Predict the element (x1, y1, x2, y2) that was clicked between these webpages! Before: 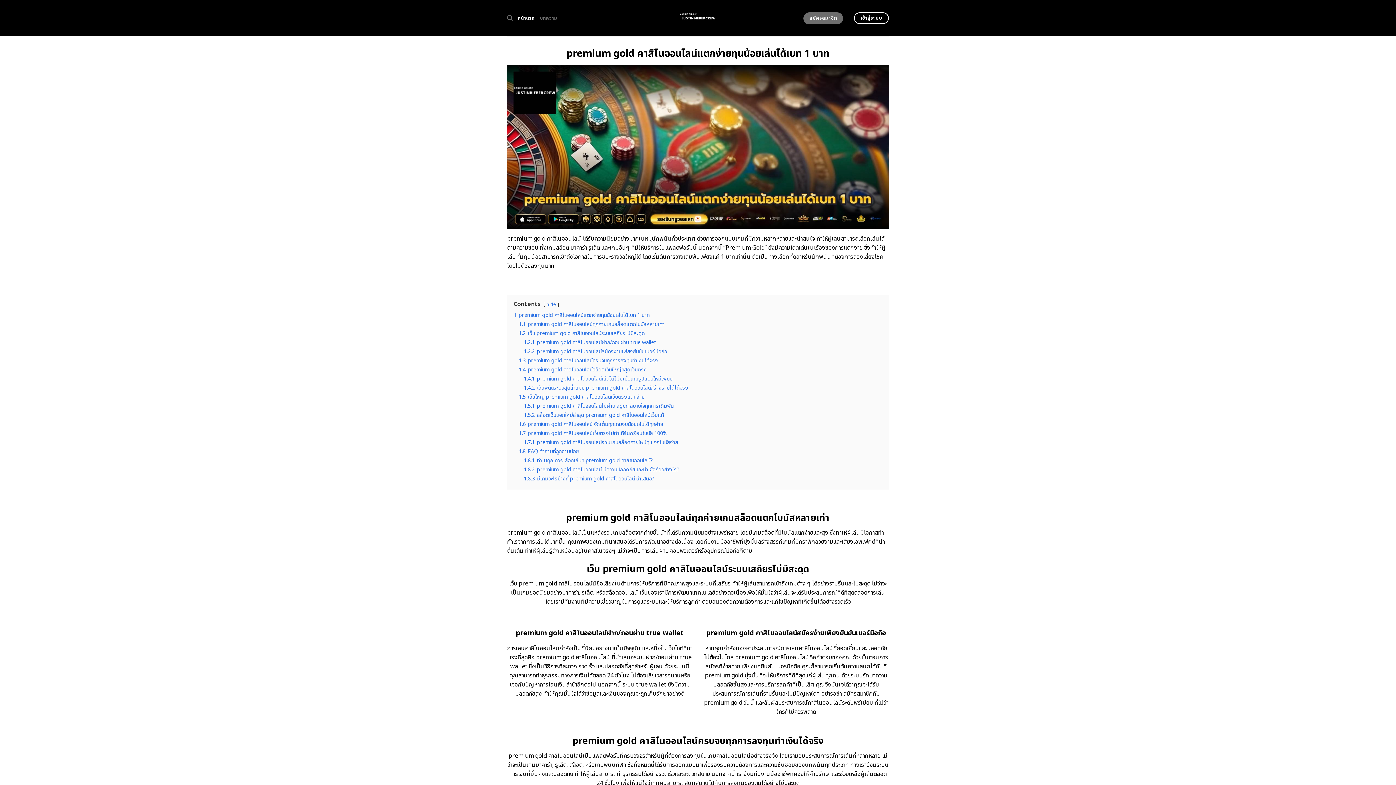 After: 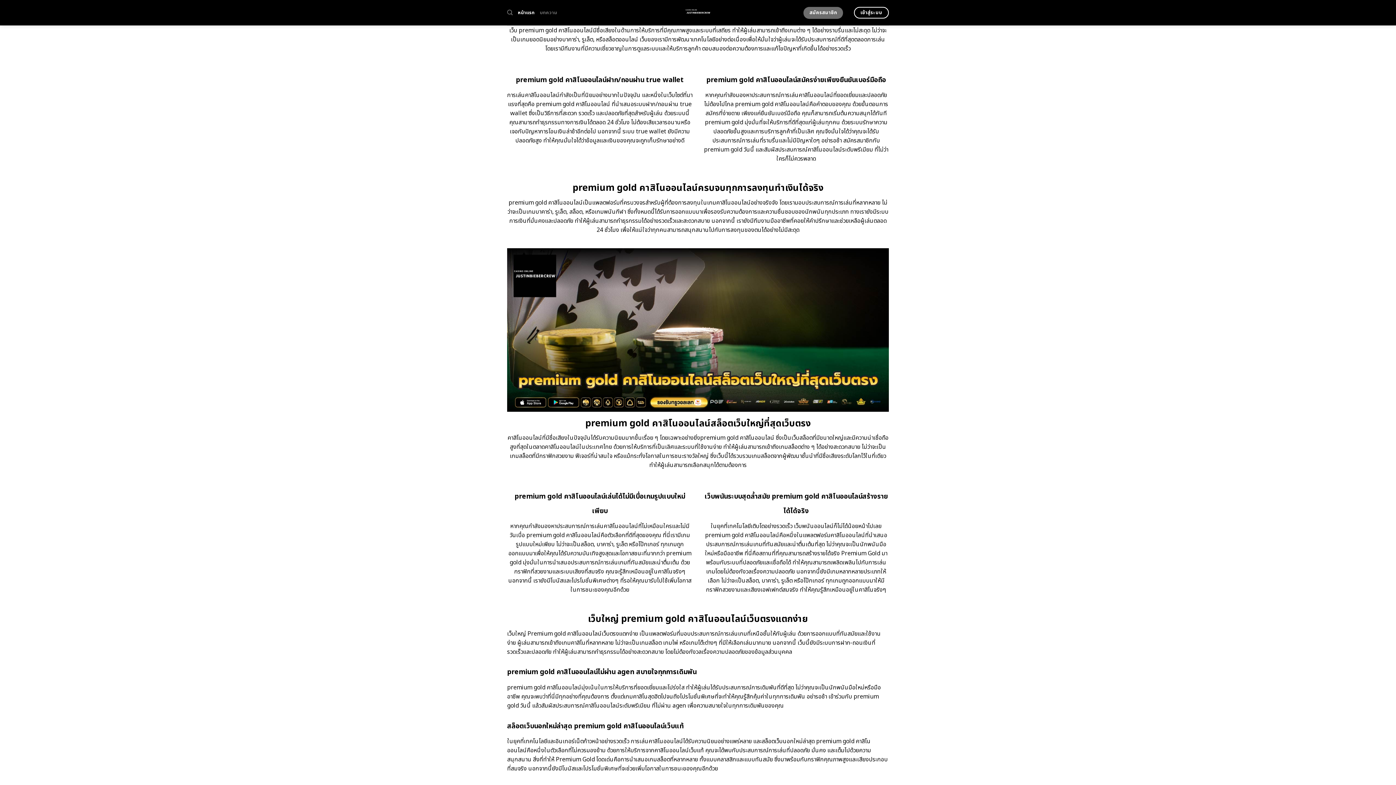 Action: label: 1.2 เว็บ premium gold คาสิโนออนไลน์ระบบเสถียรไม่มีสะดุด bbox: (518, 329, 645, 337)